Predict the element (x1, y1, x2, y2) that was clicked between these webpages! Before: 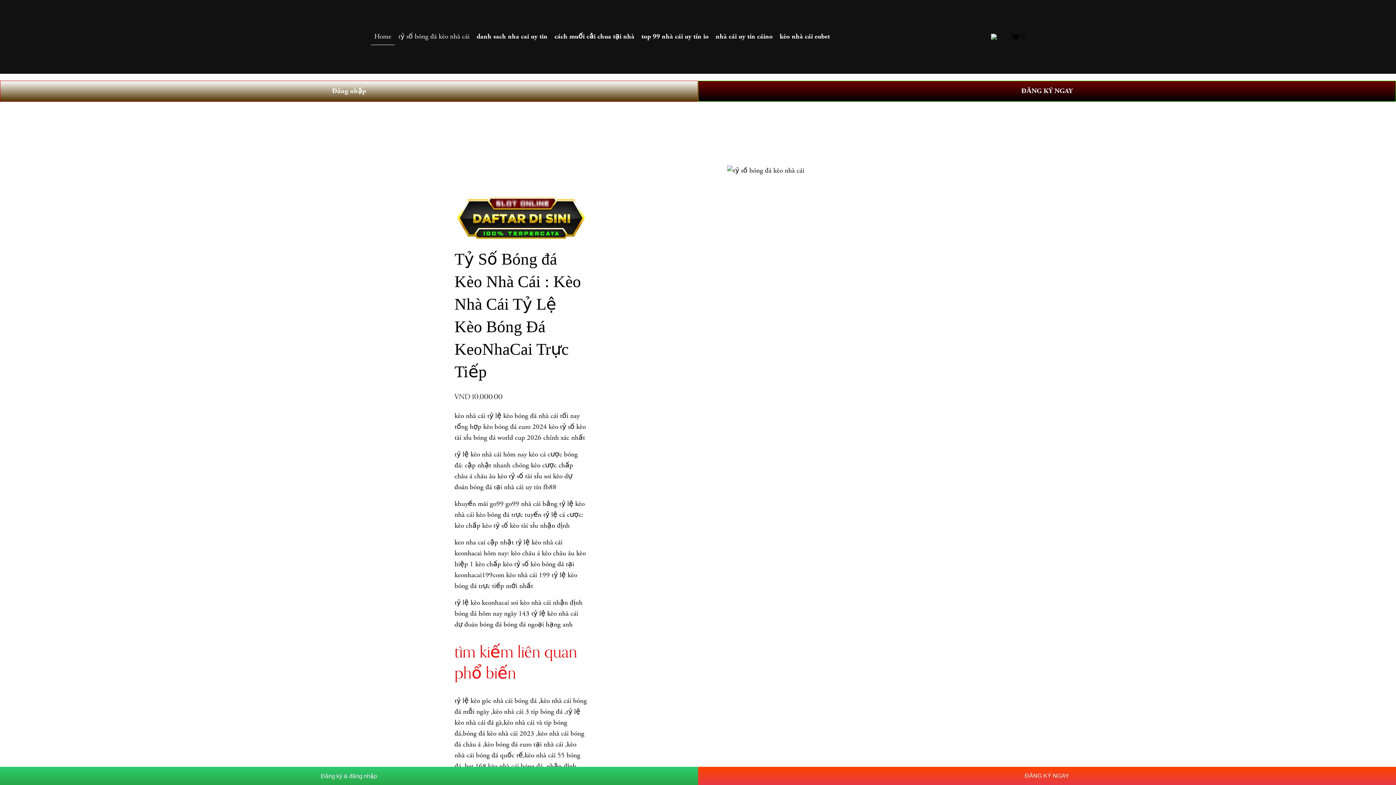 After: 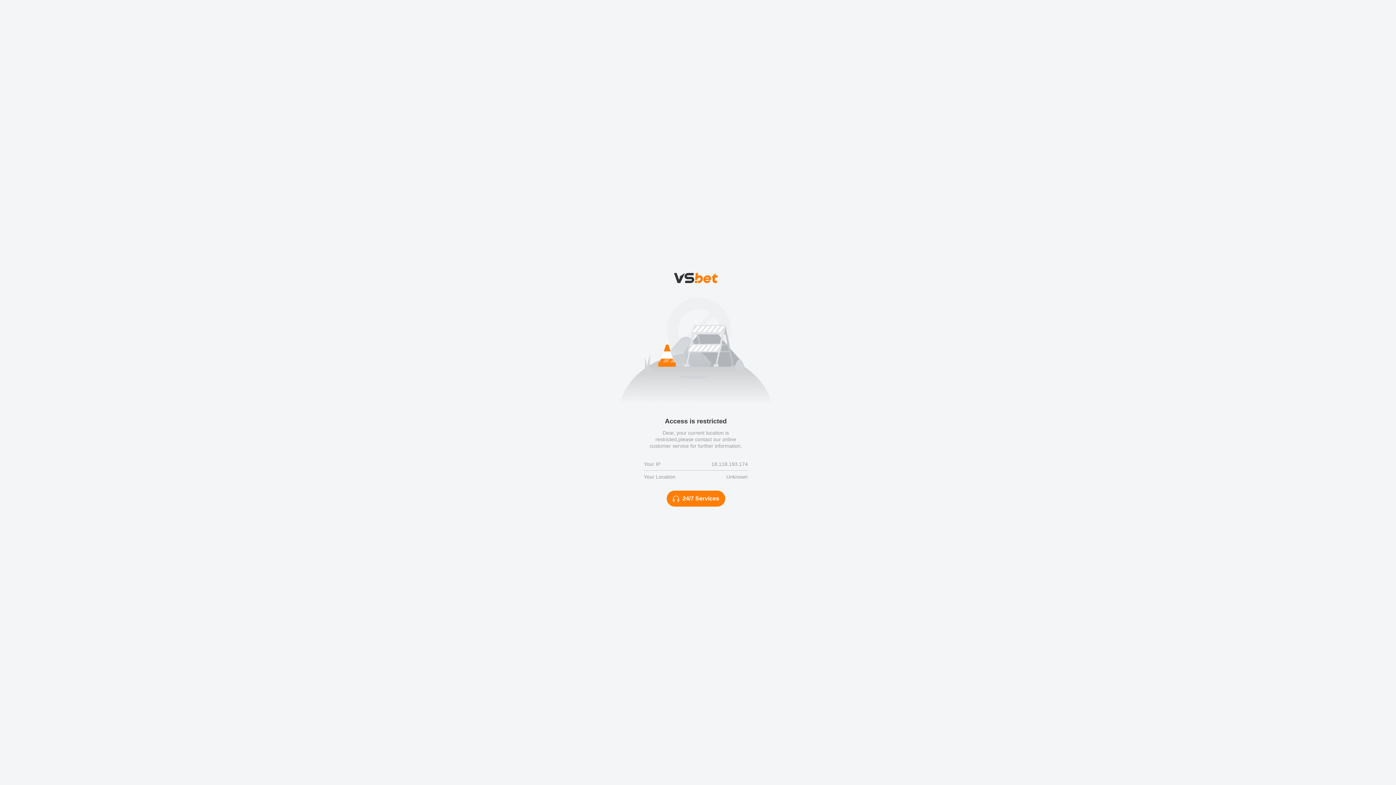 Action: bbox: (454, 193, 587, 242)